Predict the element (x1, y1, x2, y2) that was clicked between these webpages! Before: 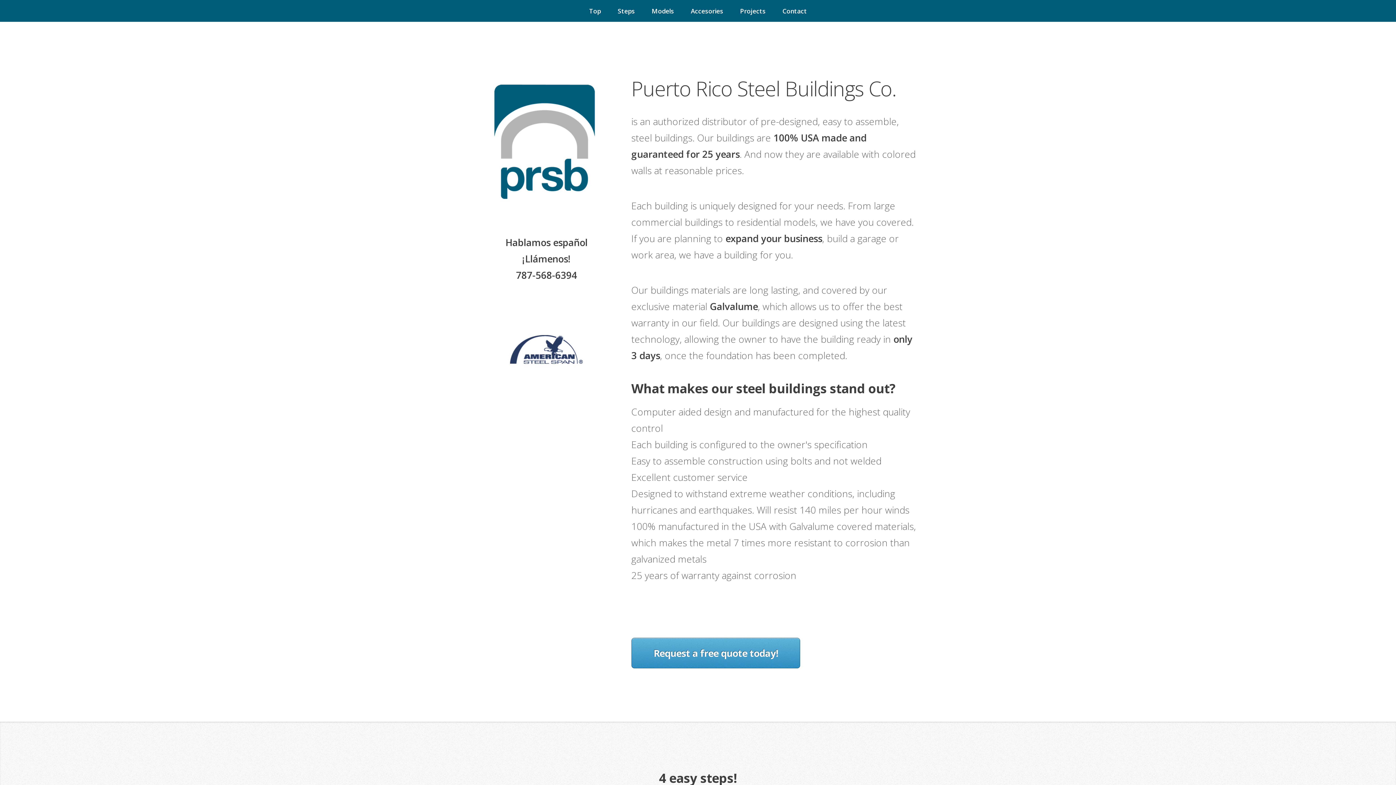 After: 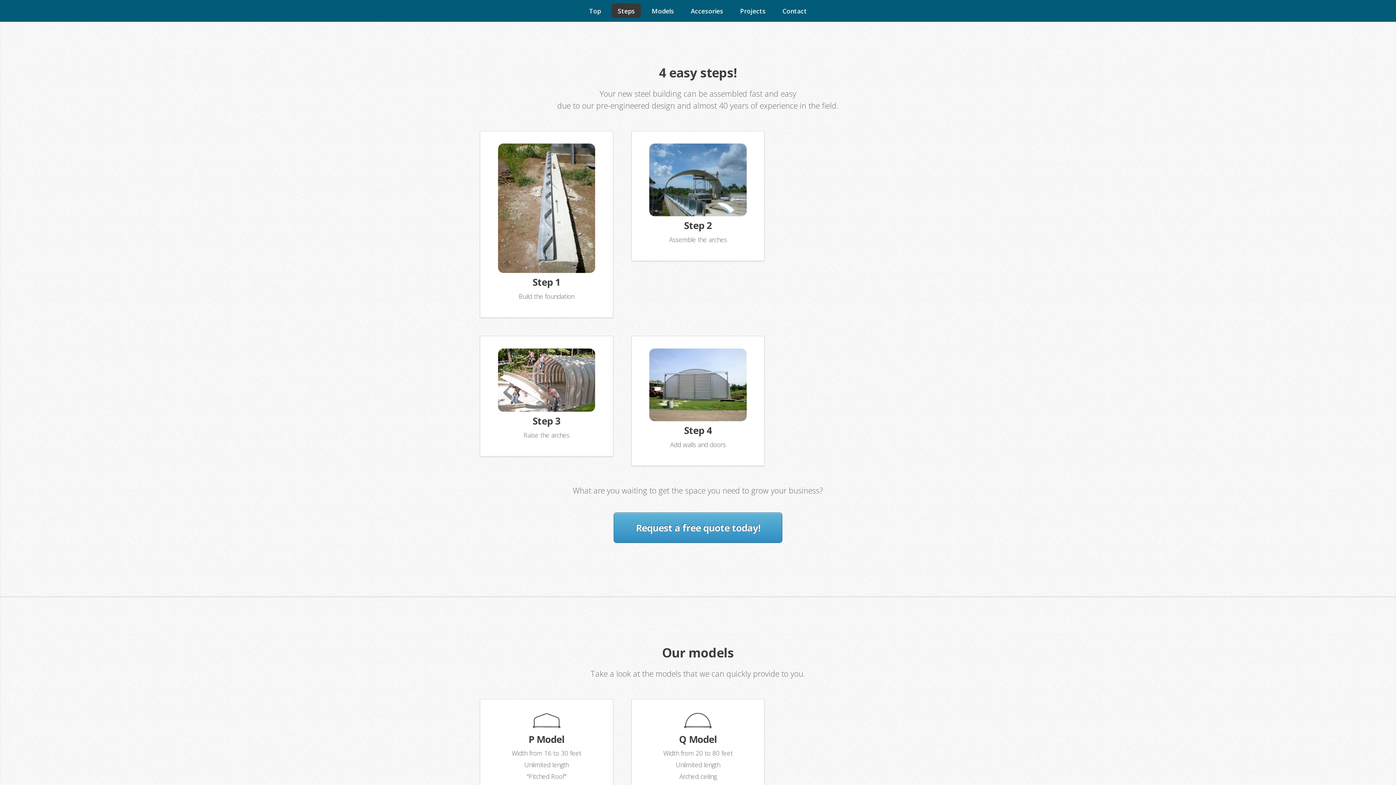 Action: label: Steps bbox: (611, 3, 641, 17)